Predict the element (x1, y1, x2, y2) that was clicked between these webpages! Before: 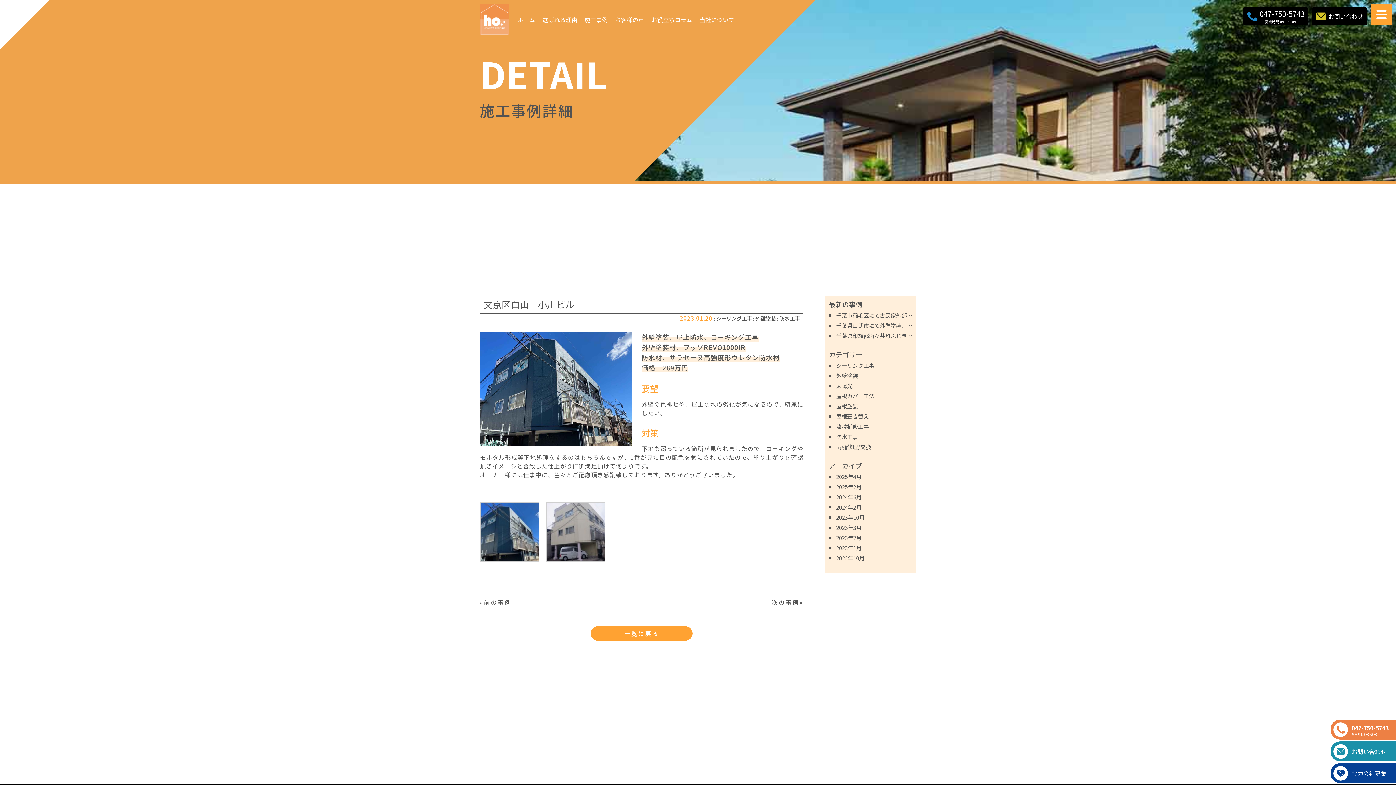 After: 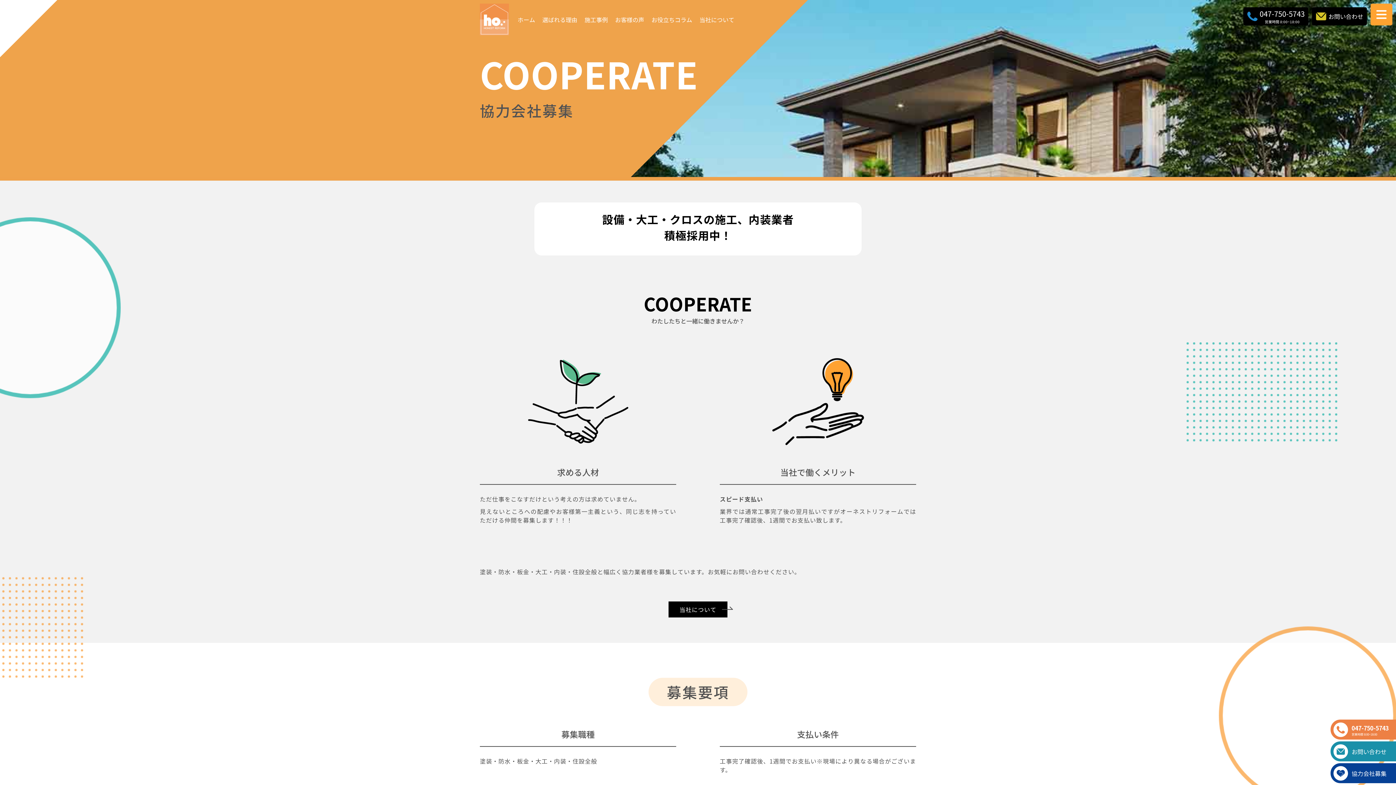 Action: label: 協力会社募集 bbox: (1330, 763, 1396, 783)